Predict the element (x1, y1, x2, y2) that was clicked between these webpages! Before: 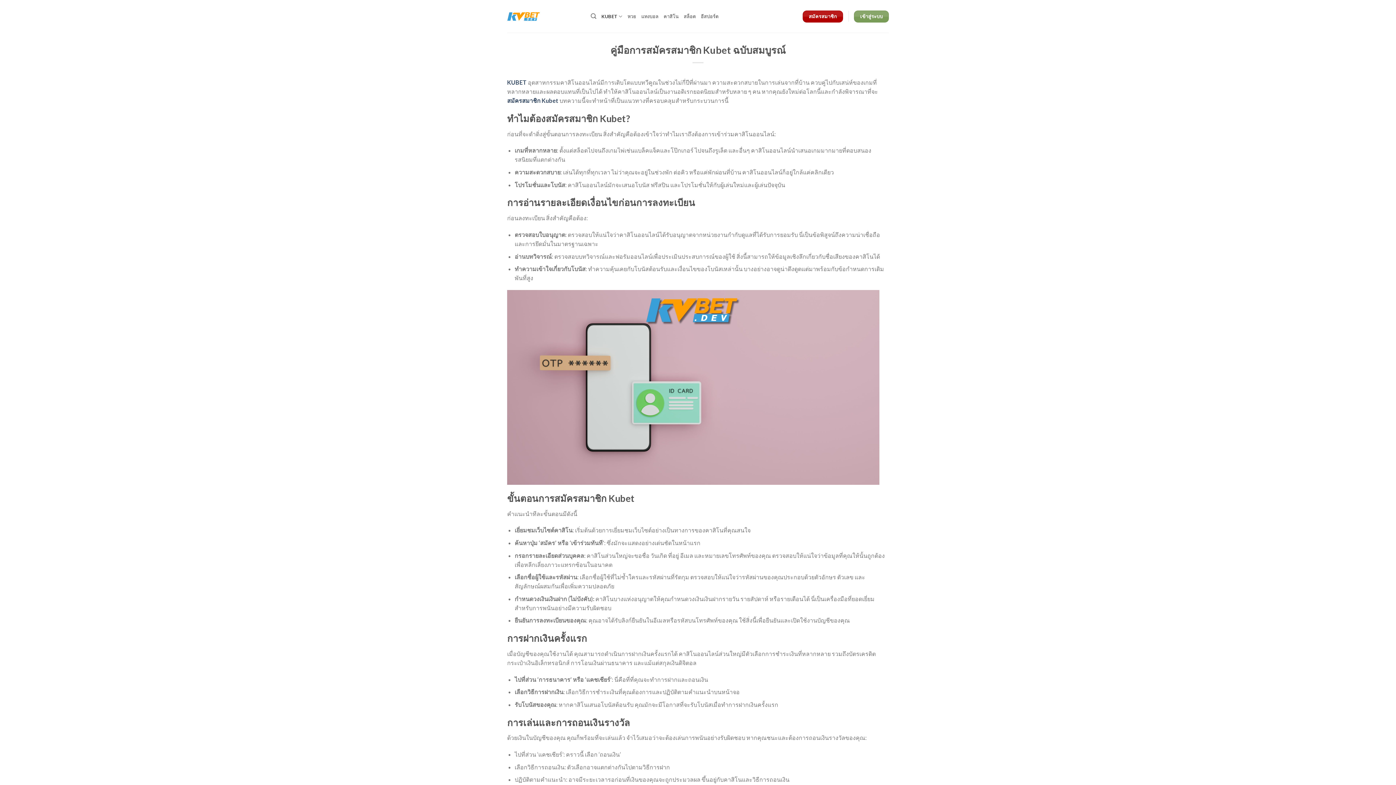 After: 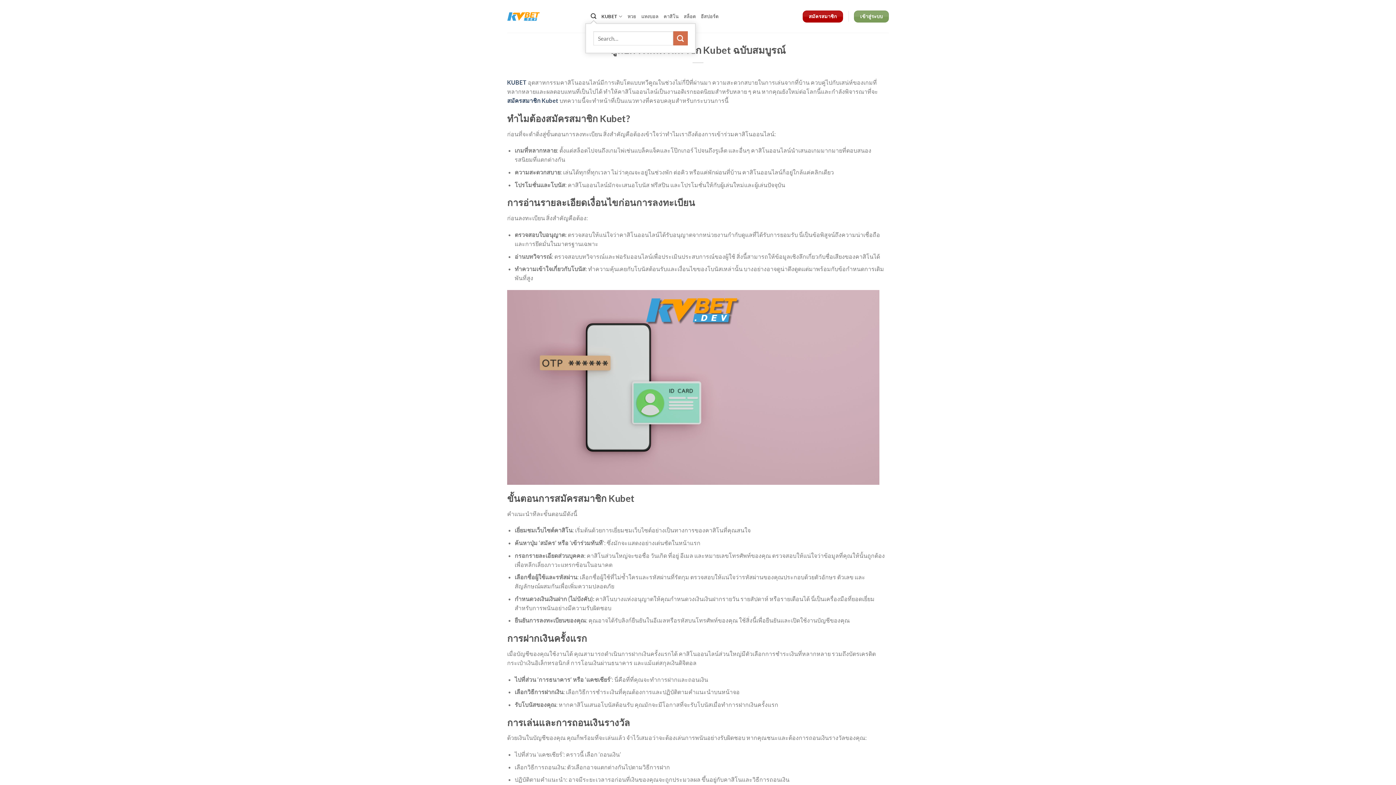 Action: label: Search bbox: (590, 9, 596, 23)